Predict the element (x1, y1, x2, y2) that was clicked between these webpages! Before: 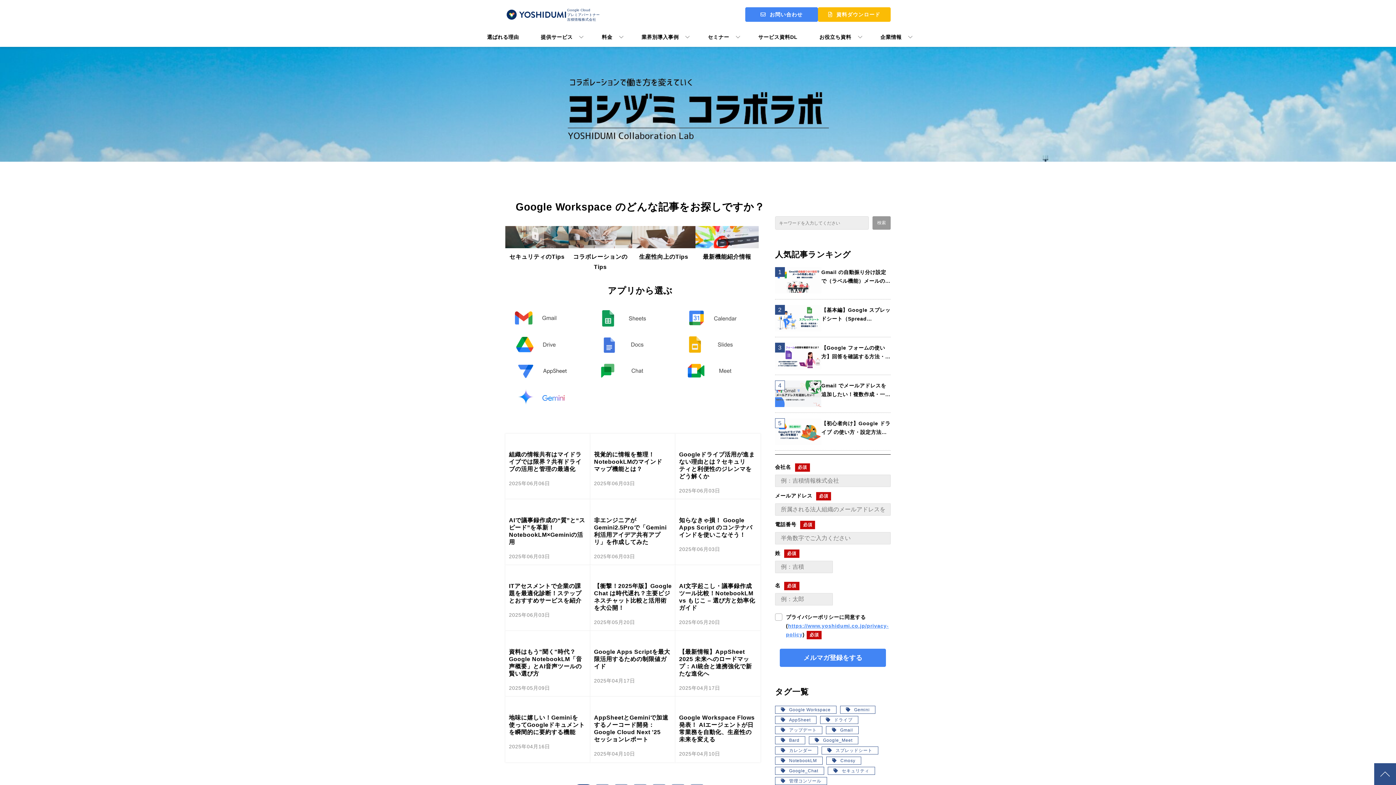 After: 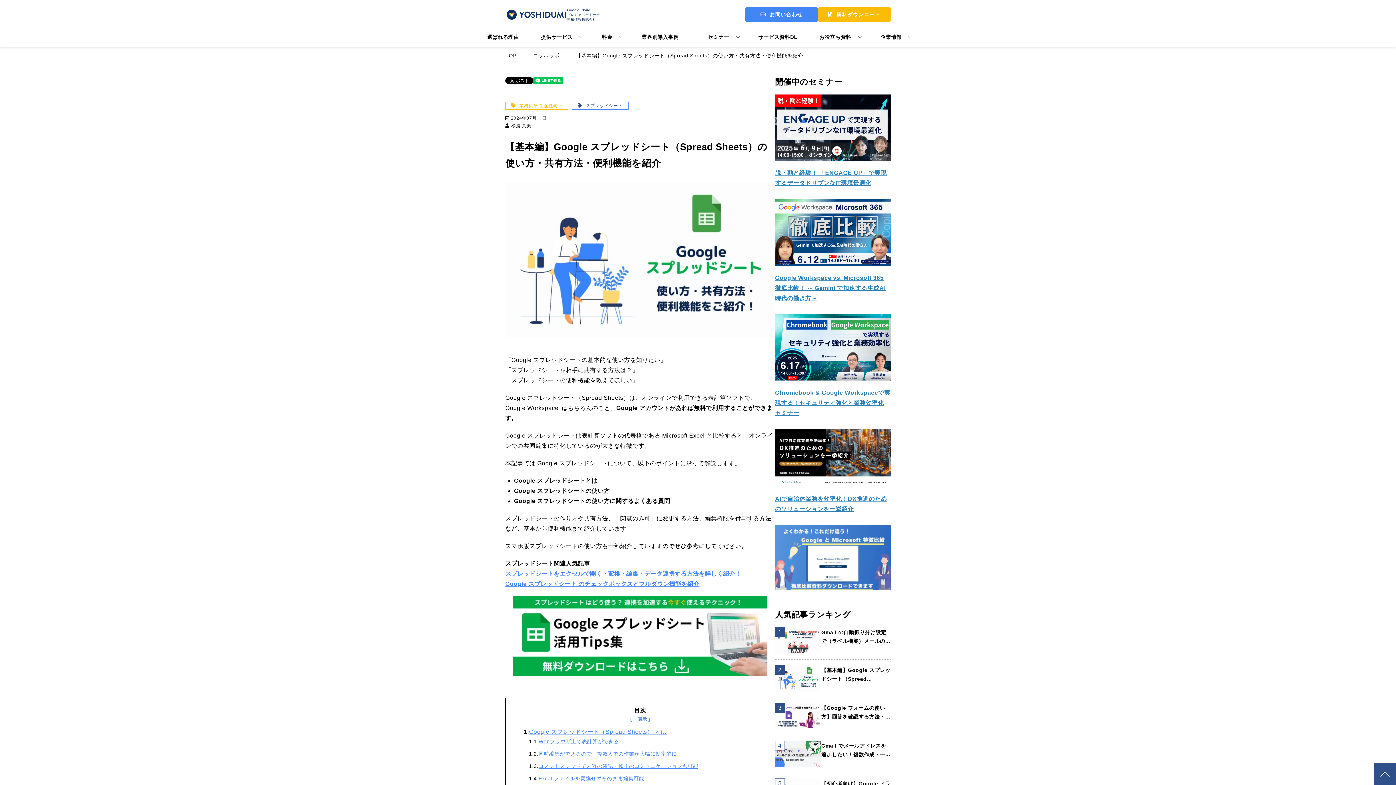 Action: bbox: (775, 305, 890, 337) label: 【基本編】Google スプレッドシート（Spread Sheets）の使い方・共有方法・便利機能を紹介